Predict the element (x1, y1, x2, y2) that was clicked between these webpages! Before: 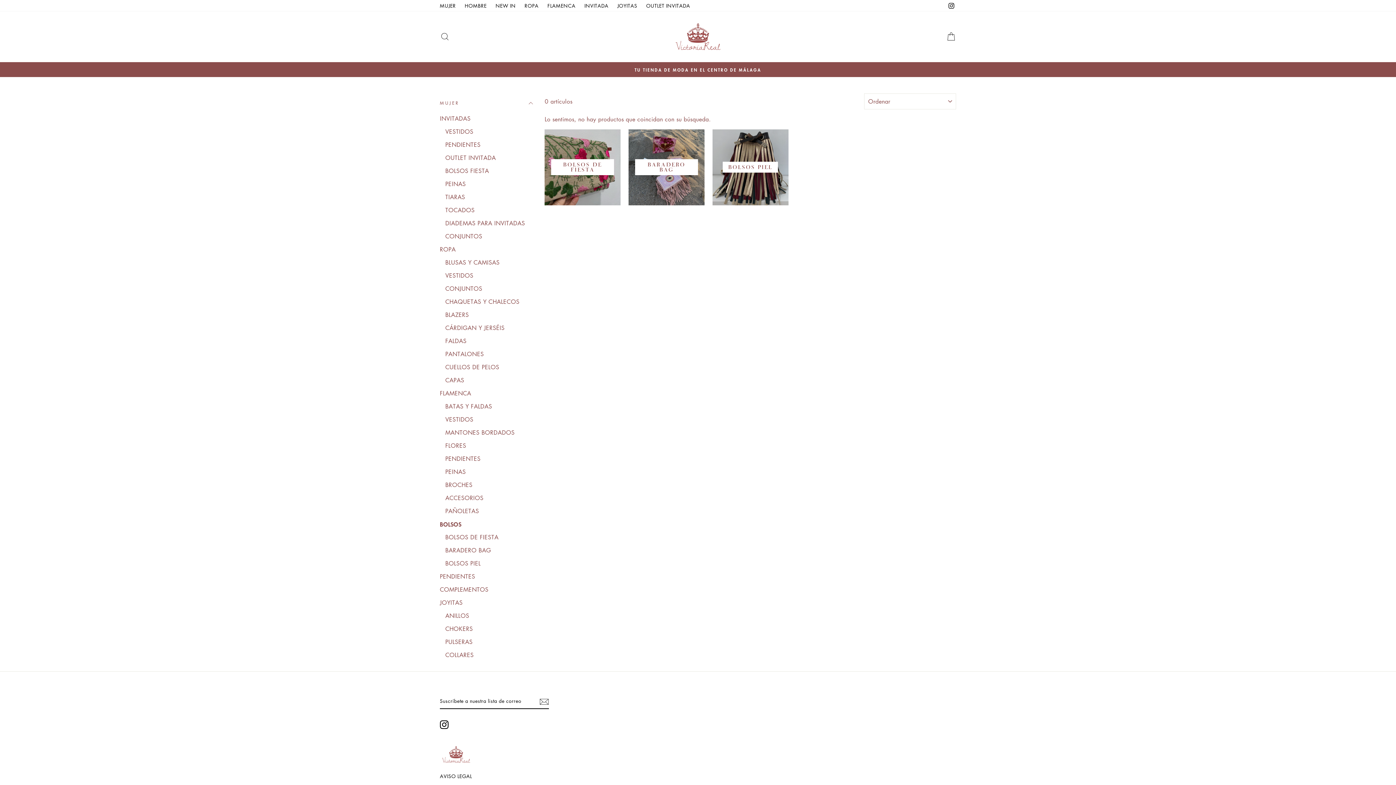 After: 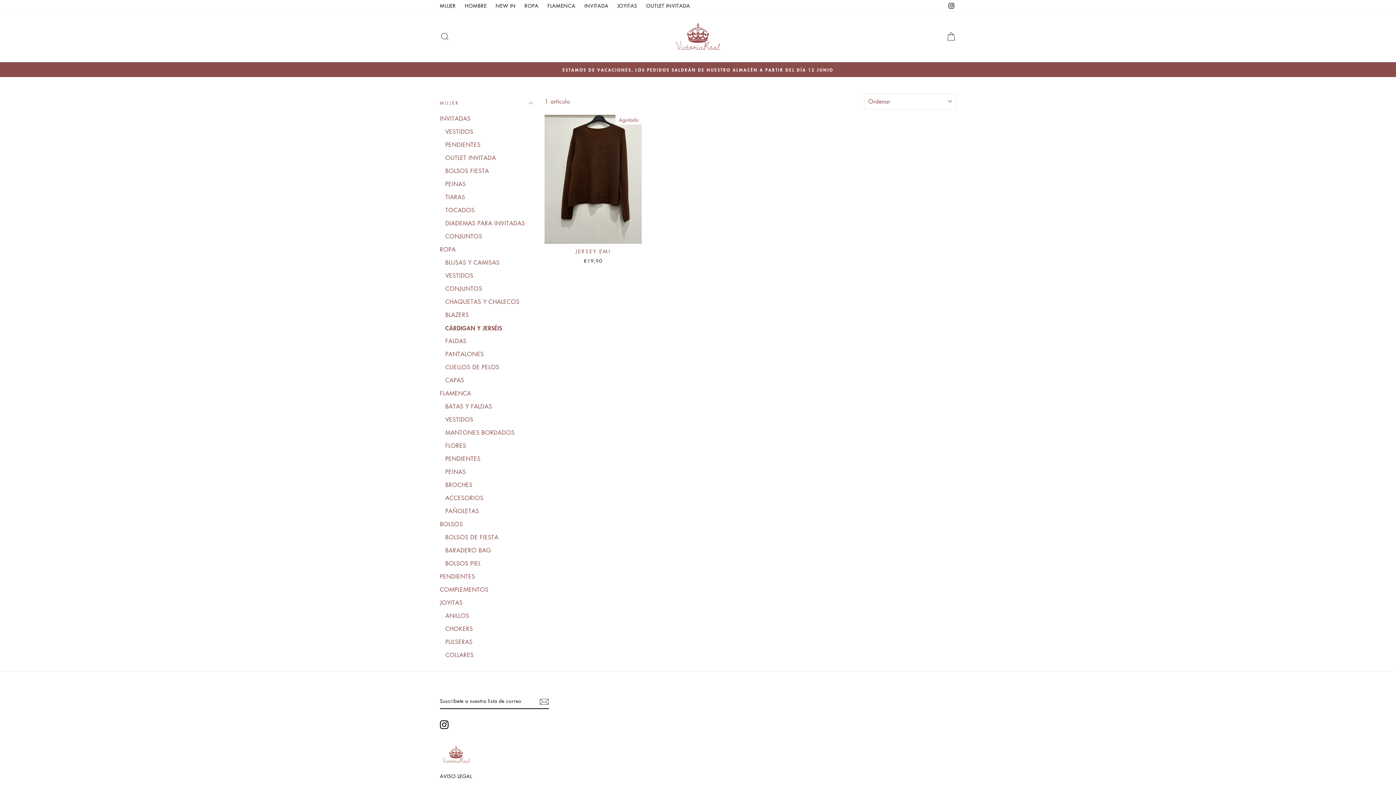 Action: bbox: (445, 322, 533, 333) label: CÁRDIGAN Y JERSÉIS